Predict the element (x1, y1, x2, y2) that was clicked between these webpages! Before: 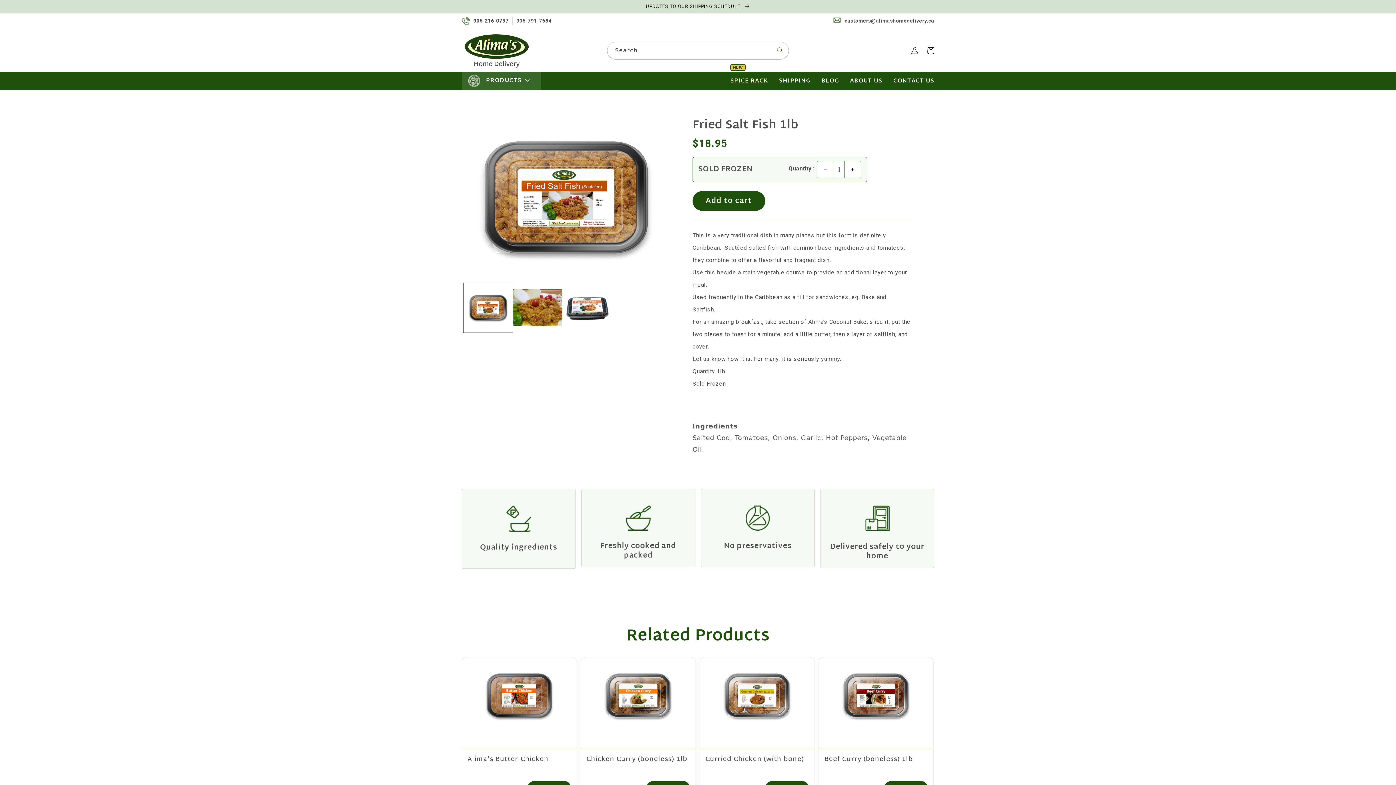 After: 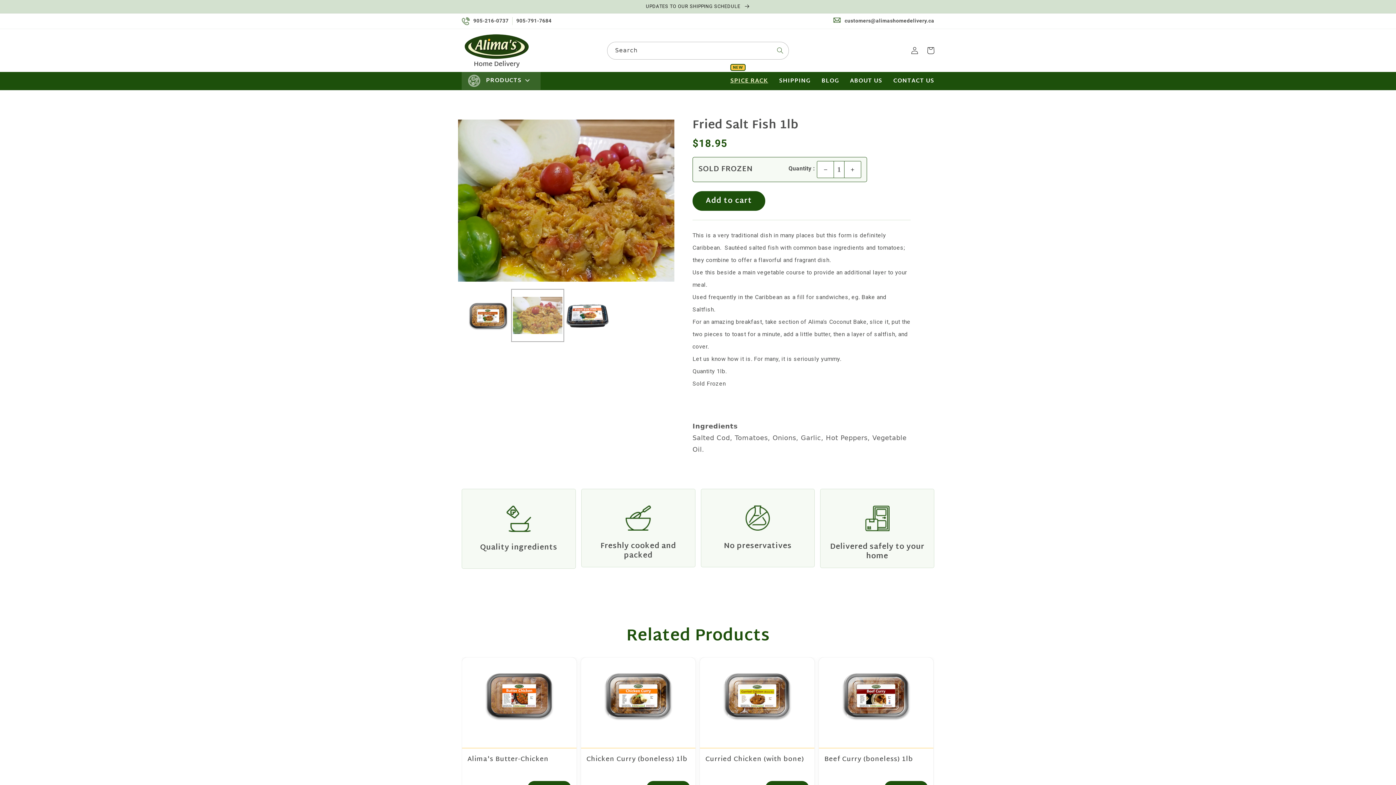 Action: label: Load image 2 in gallery view bbox: (513, 283, 562, 332)